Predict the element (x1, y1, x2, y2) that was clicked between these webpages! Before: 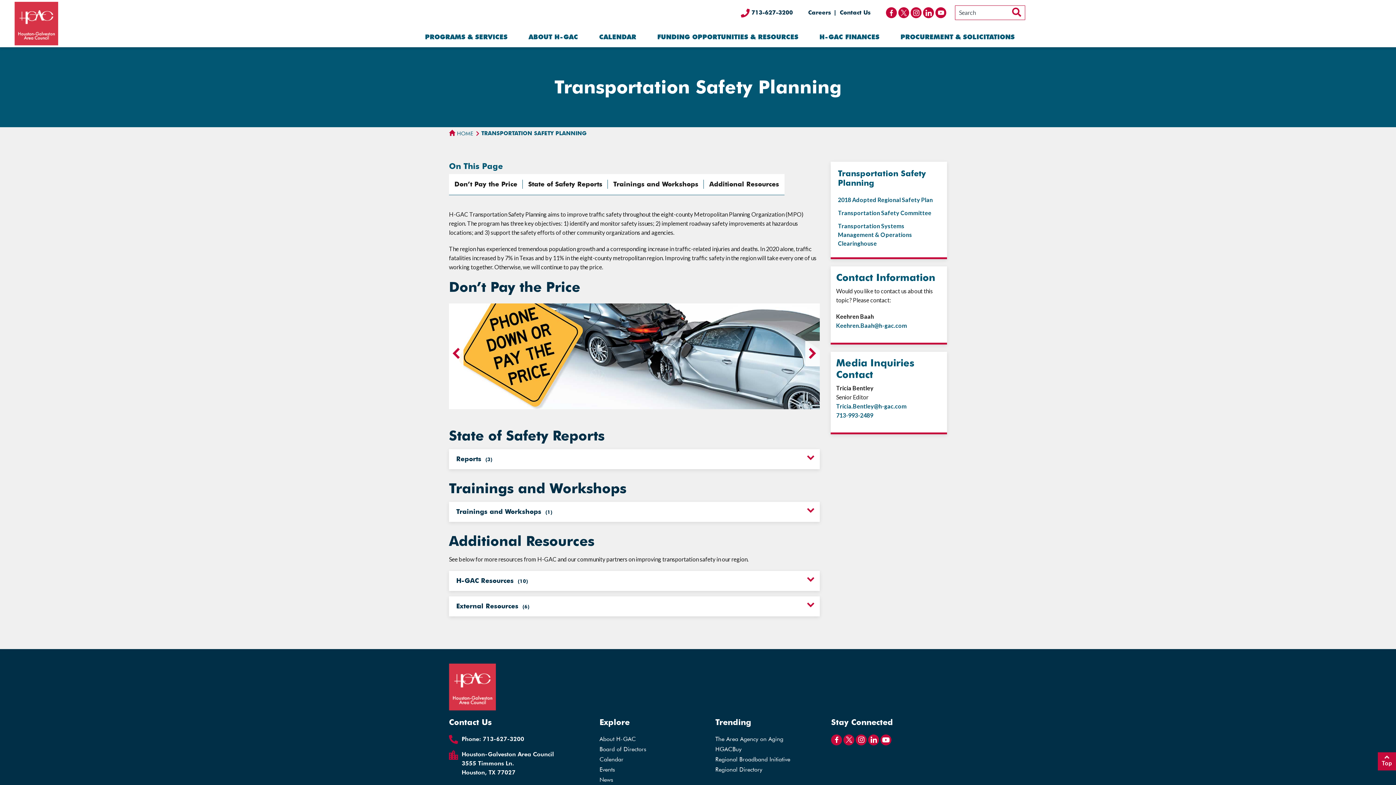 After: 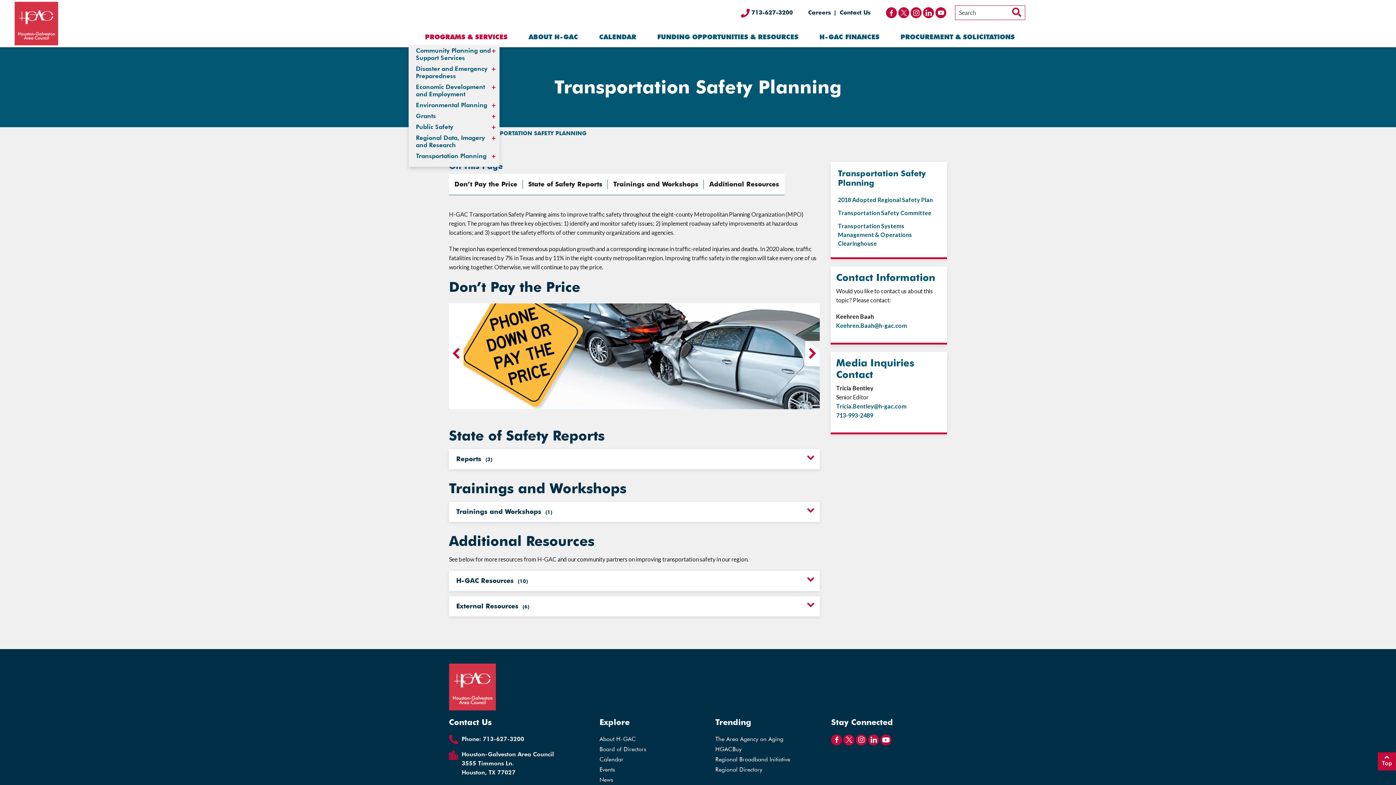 Action: bbox: (416, 29, 516, 45) label: PROGRAMS & SERVICES